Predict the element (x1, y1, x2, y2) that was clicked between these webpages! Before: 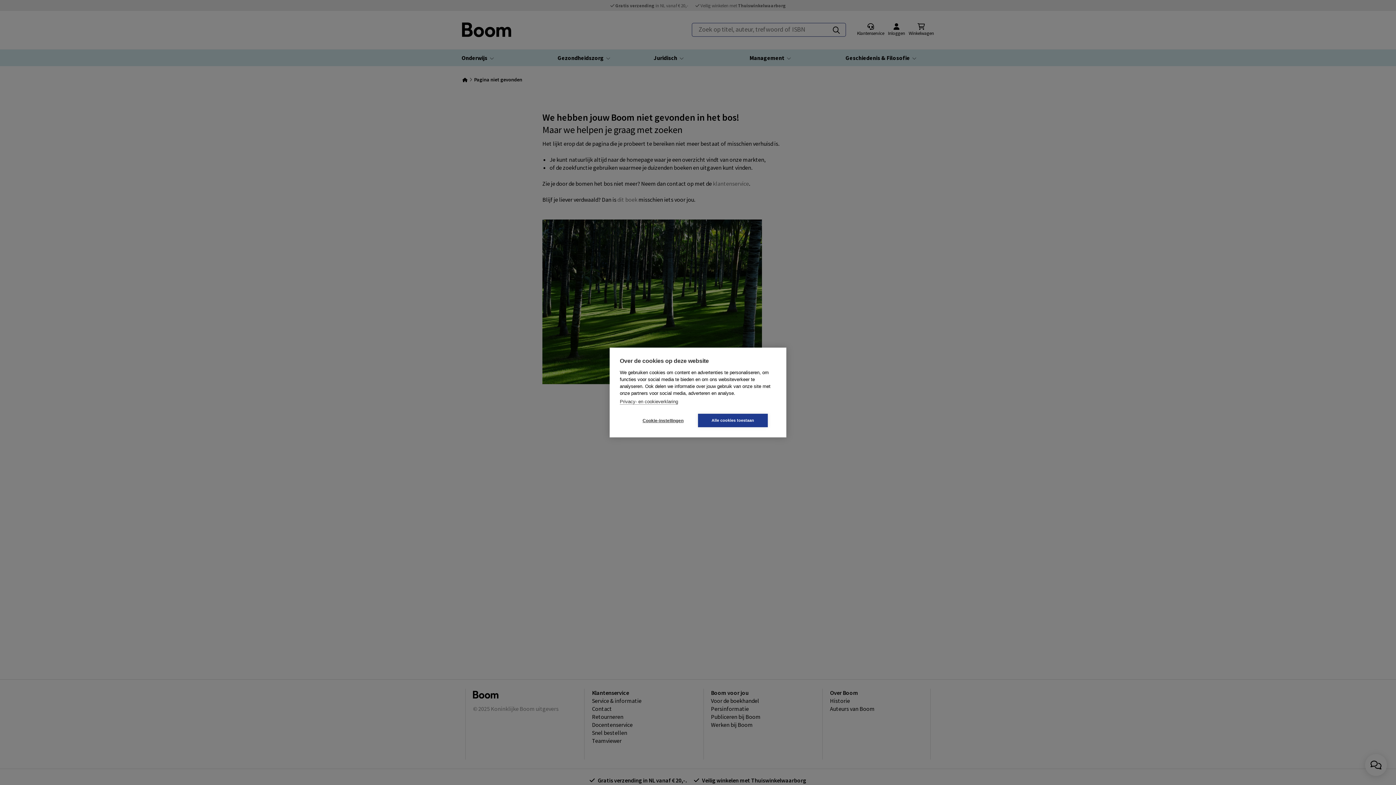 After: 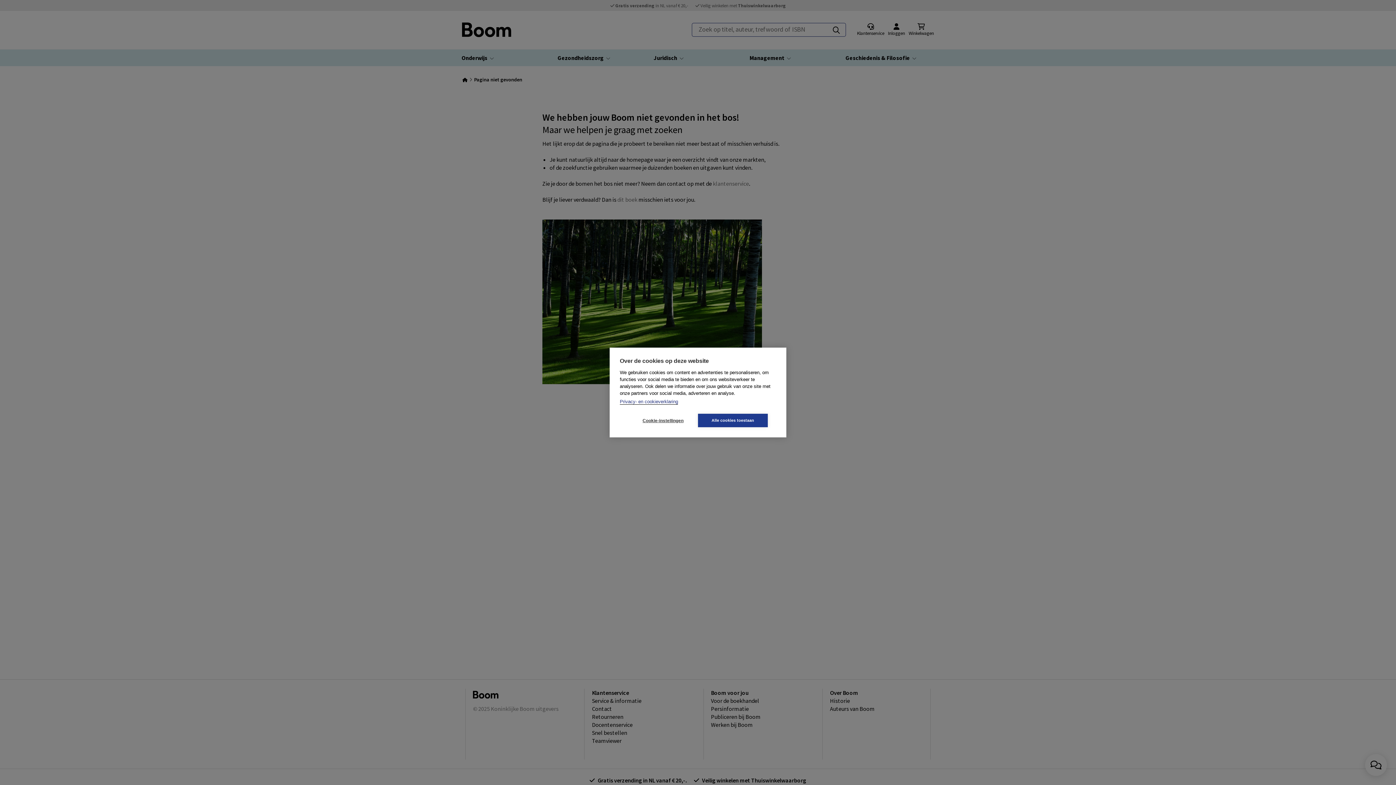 Action: bbox: (620, 399, 678, 404) label: Privacy- en cookieverklaring